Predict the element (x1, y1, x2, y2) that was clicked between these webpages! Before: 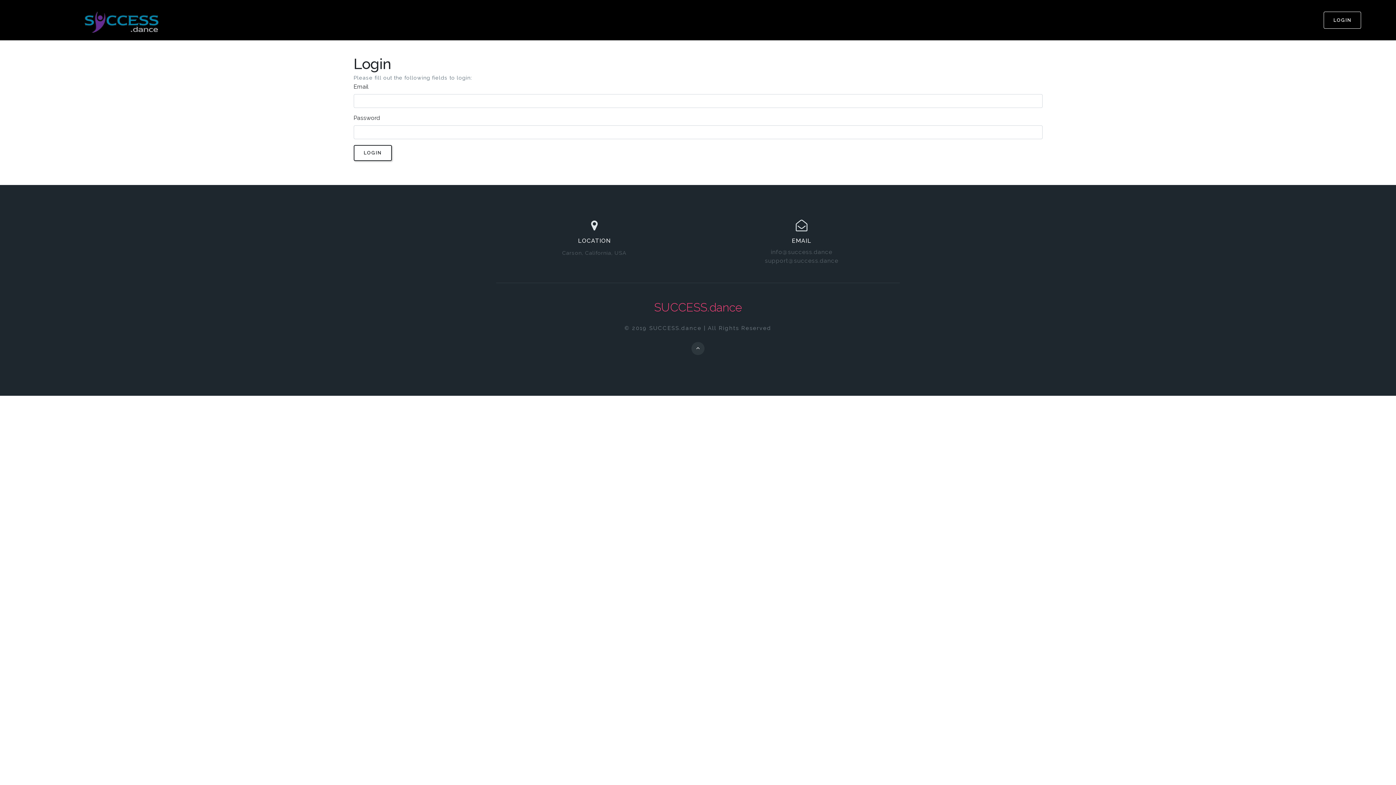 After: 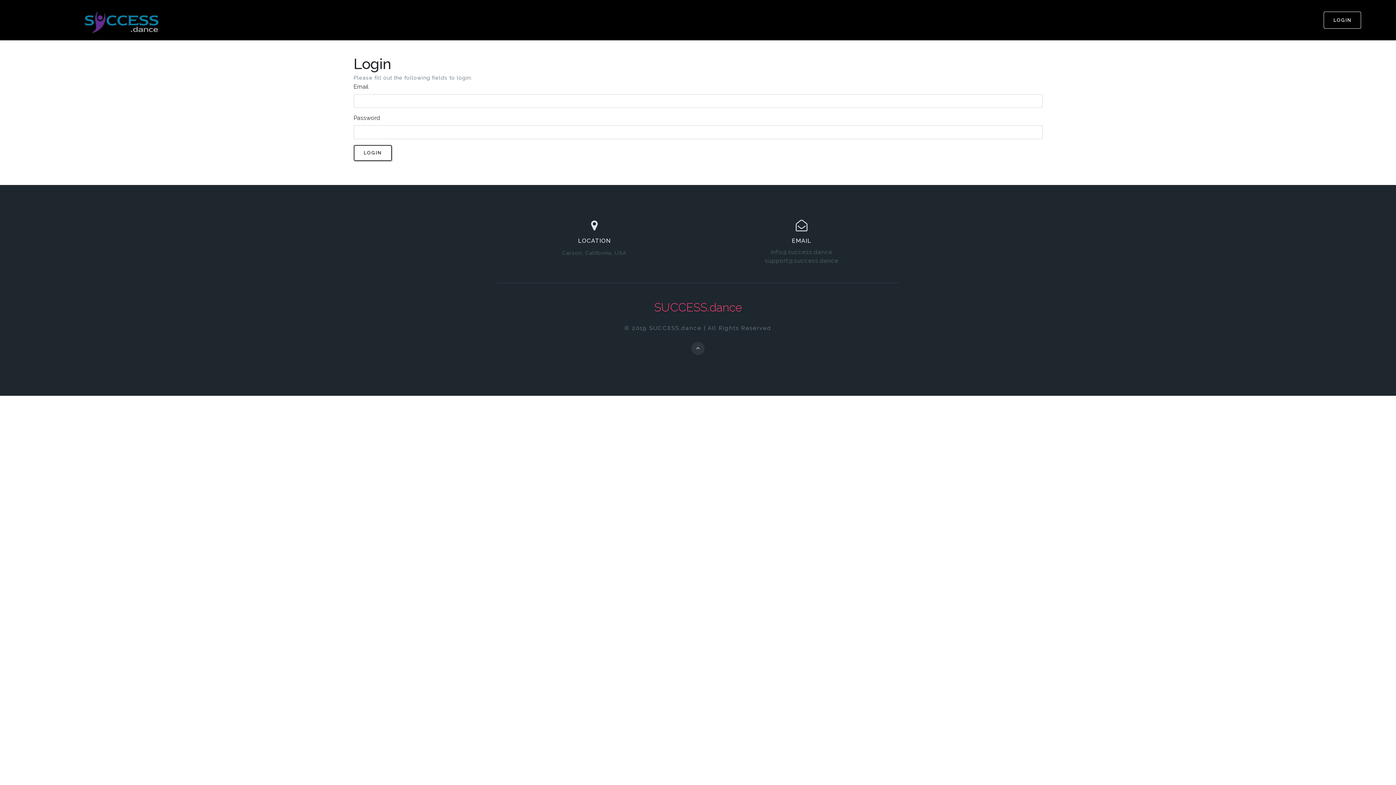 Action: bbox: (691, 344, 704, 351)